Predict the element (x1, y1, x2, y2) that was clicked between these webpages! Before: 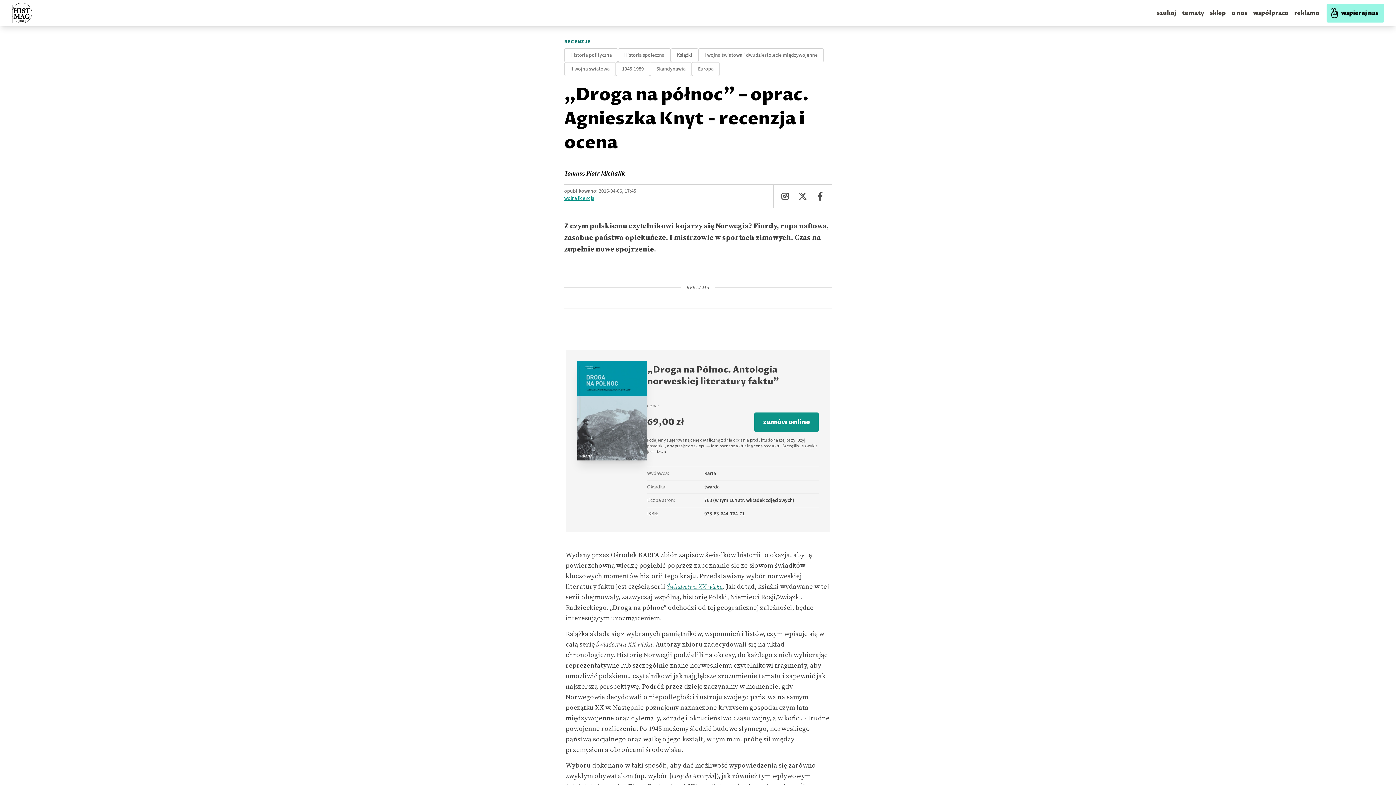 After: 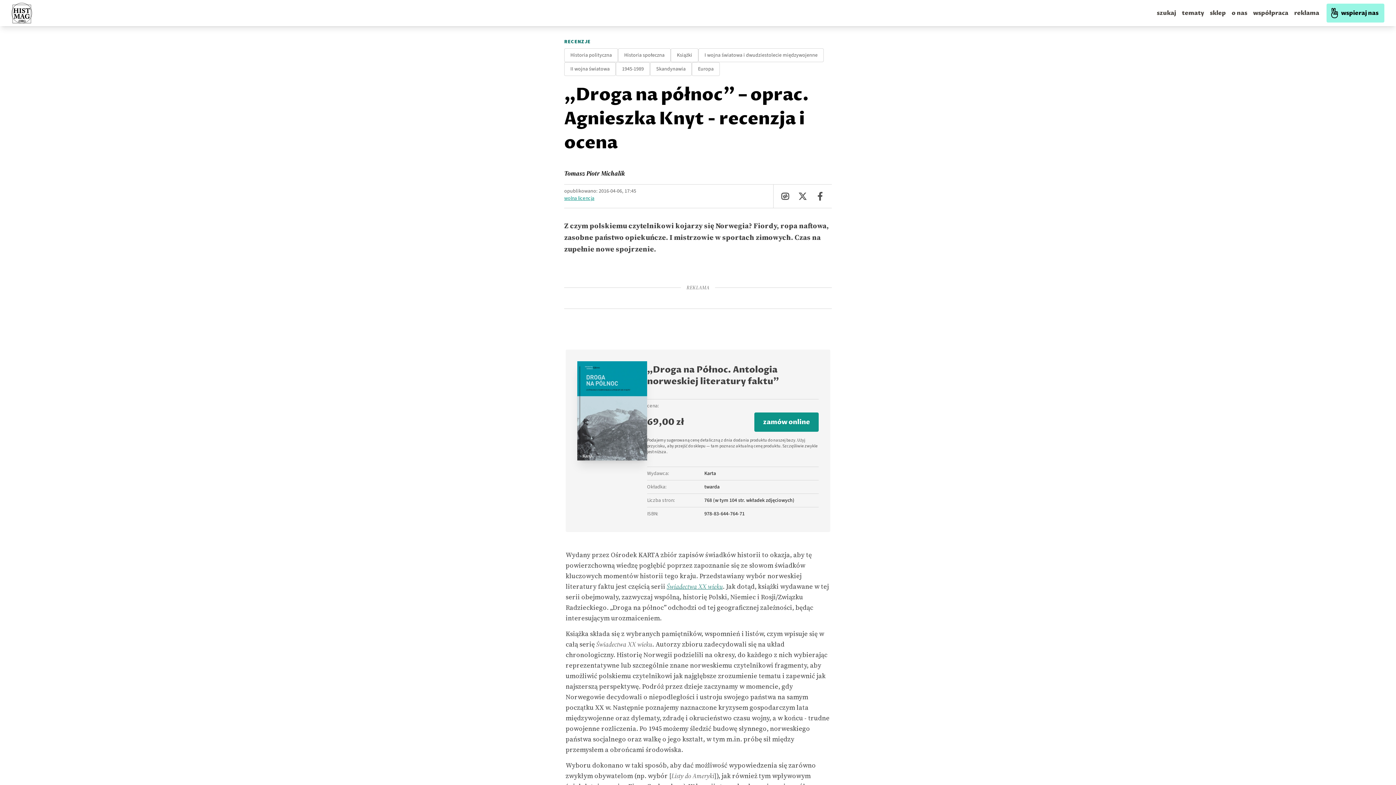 Action: label: Świadectwa XX wieku bbox: (666, 582, 722, 591)